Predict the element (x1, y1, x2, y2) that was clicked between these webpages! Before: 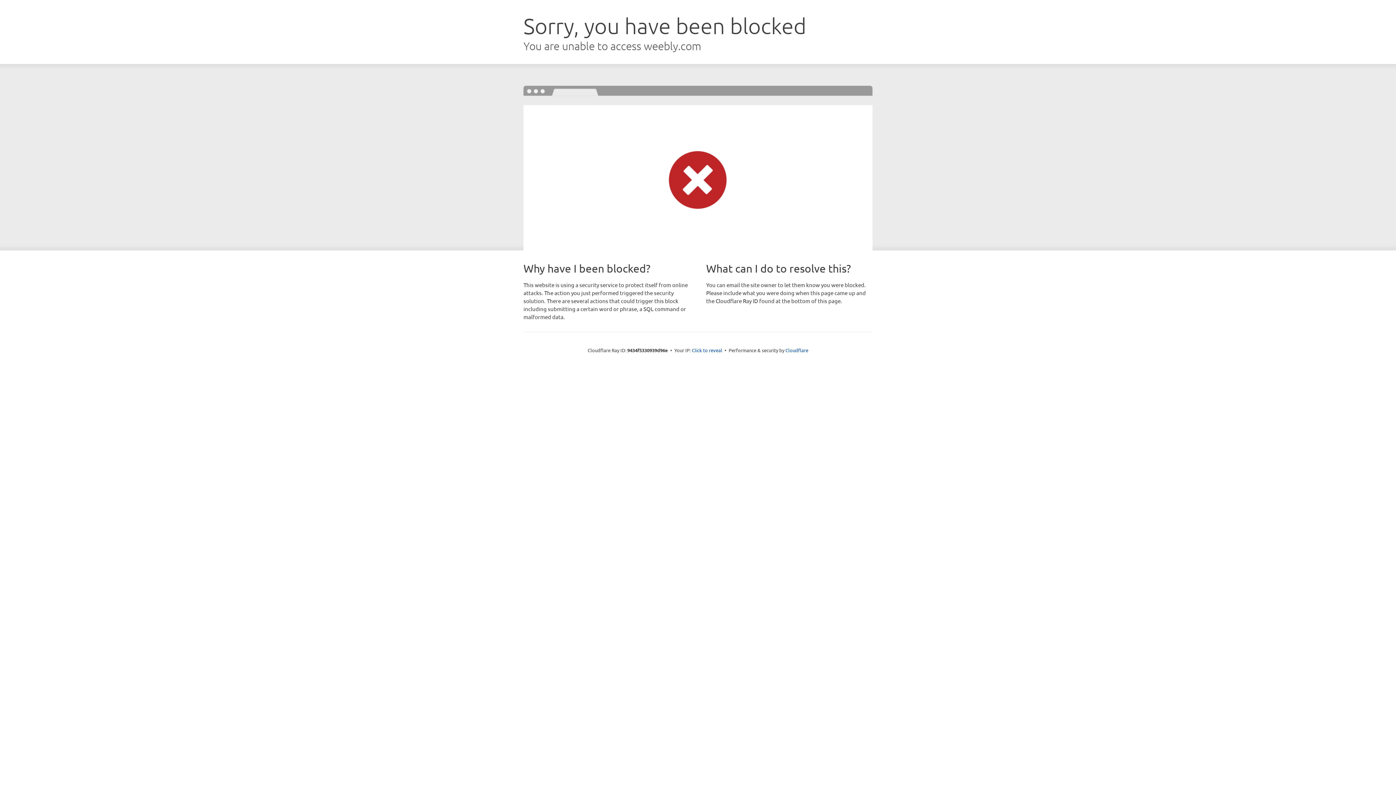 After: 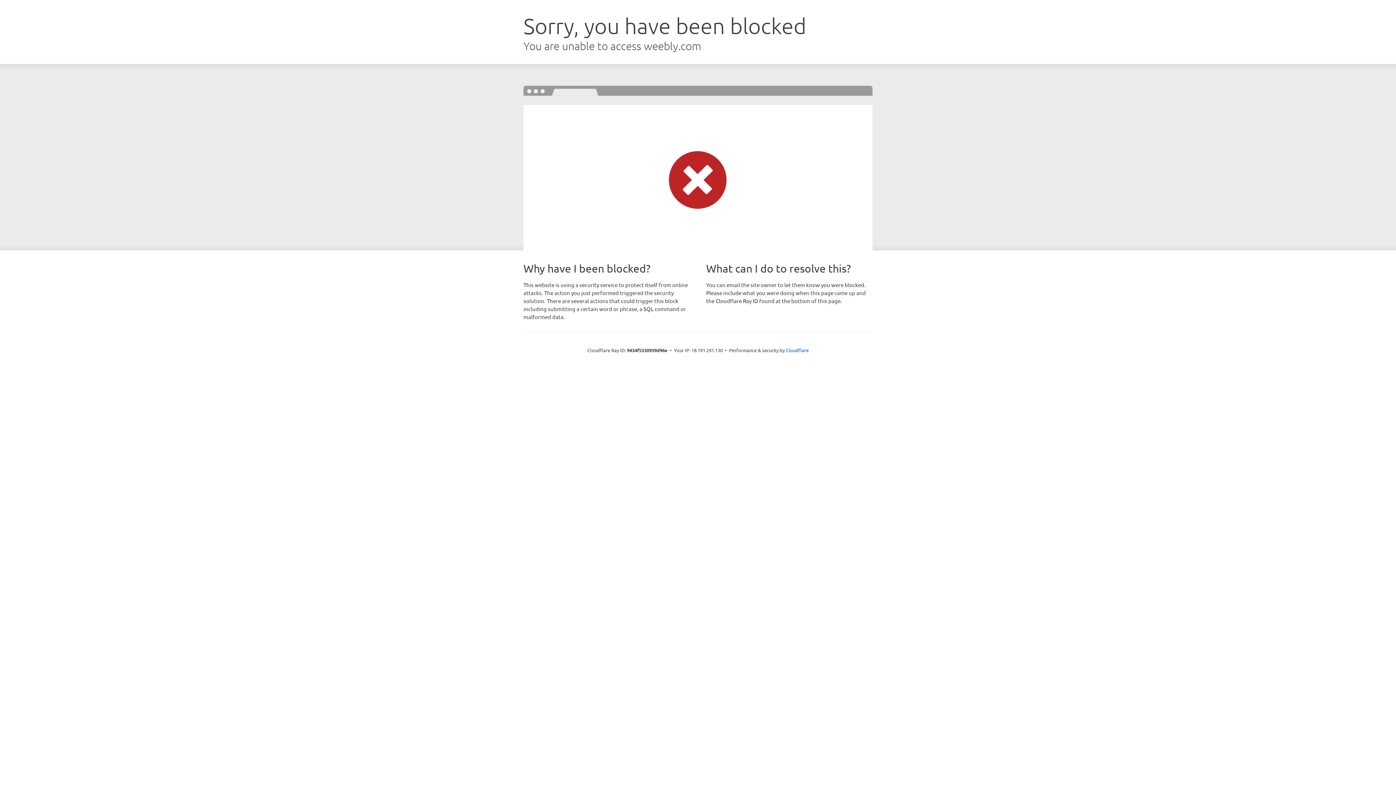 Action: label: Click to reveal bbox: (692, 346, 722, 353)